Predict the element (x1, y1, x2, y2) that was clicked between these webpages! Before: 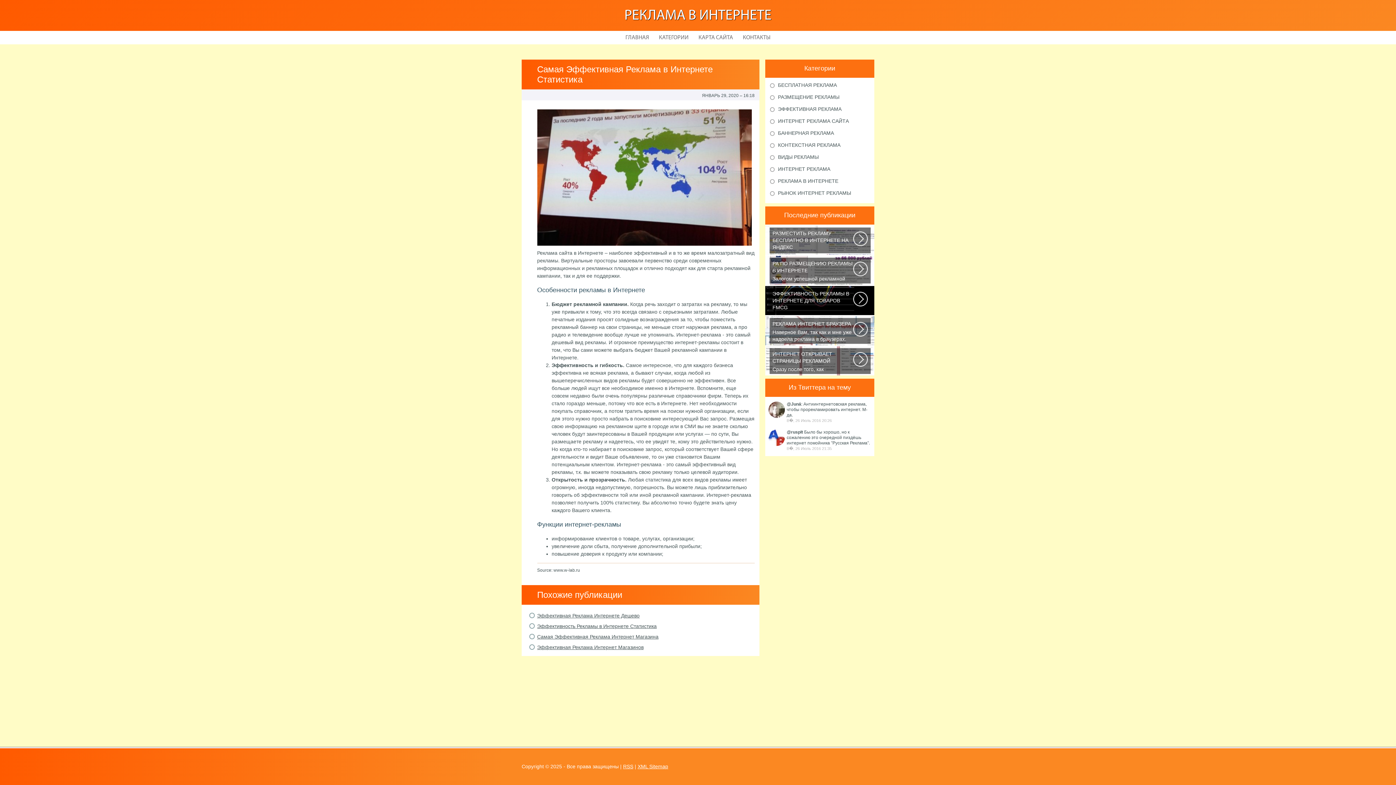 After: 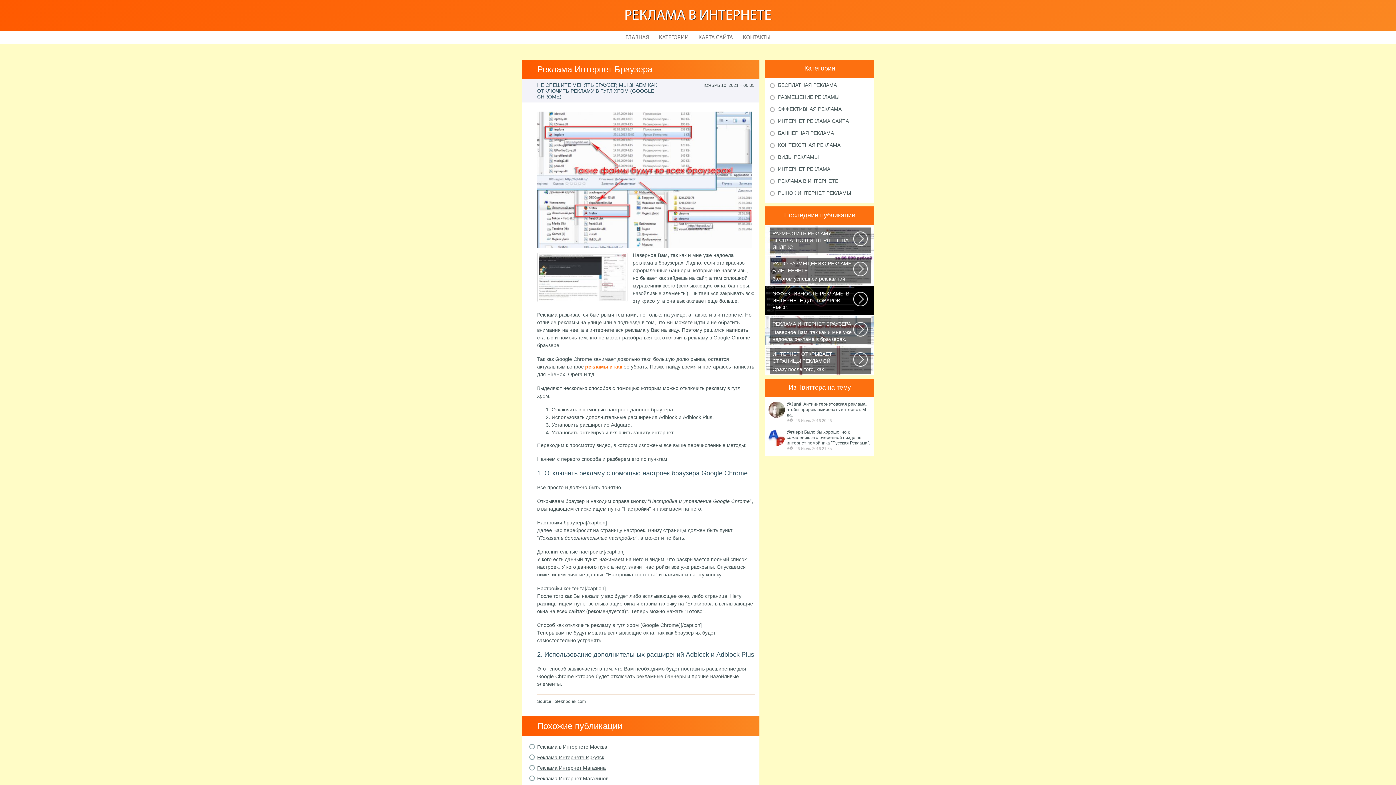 Action: bbox: (769, 318, 870, 344) label: РЕКЛАМА ИНТЕРНЕТ БРАУЗЕРА
Наверное Вам, так как и мне уже надоела реклама в браузерах. Ладно, если...